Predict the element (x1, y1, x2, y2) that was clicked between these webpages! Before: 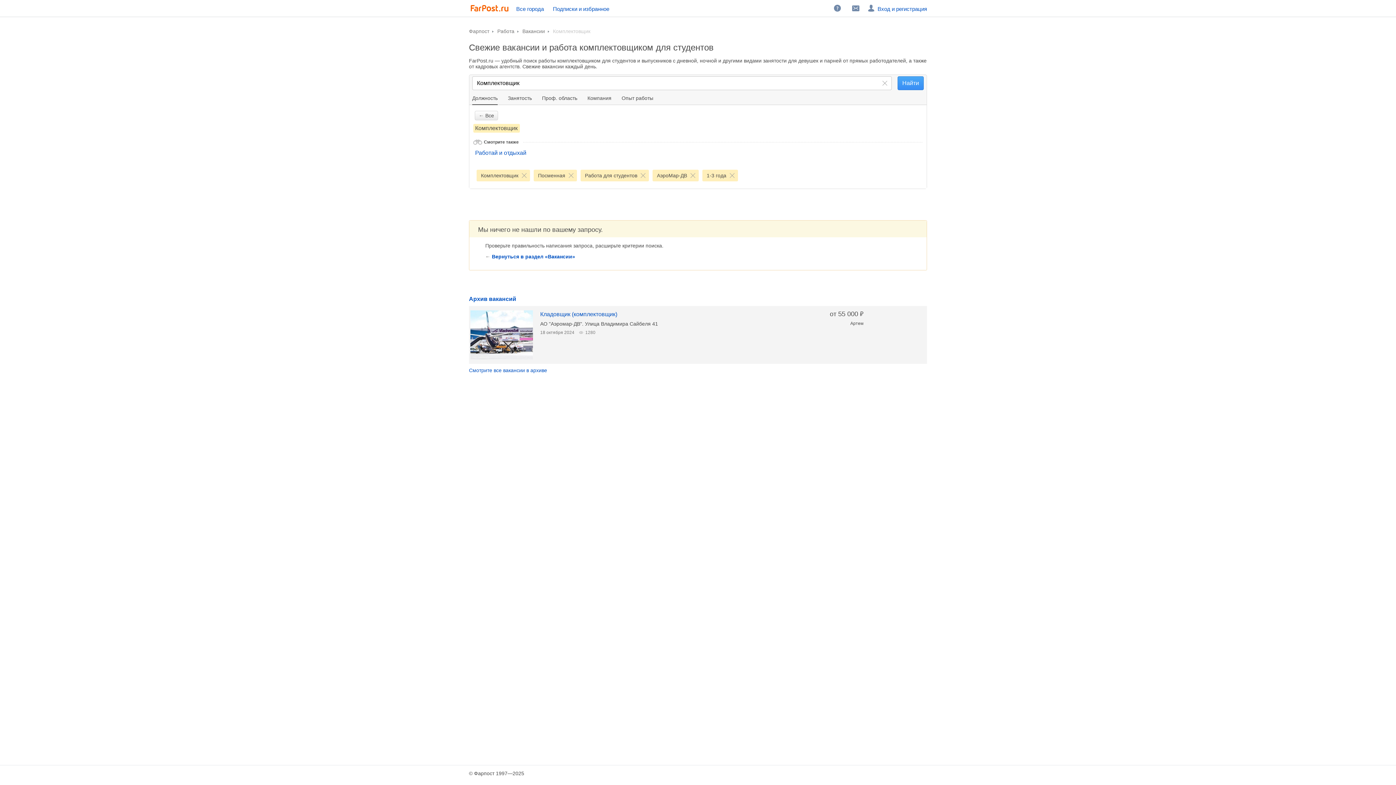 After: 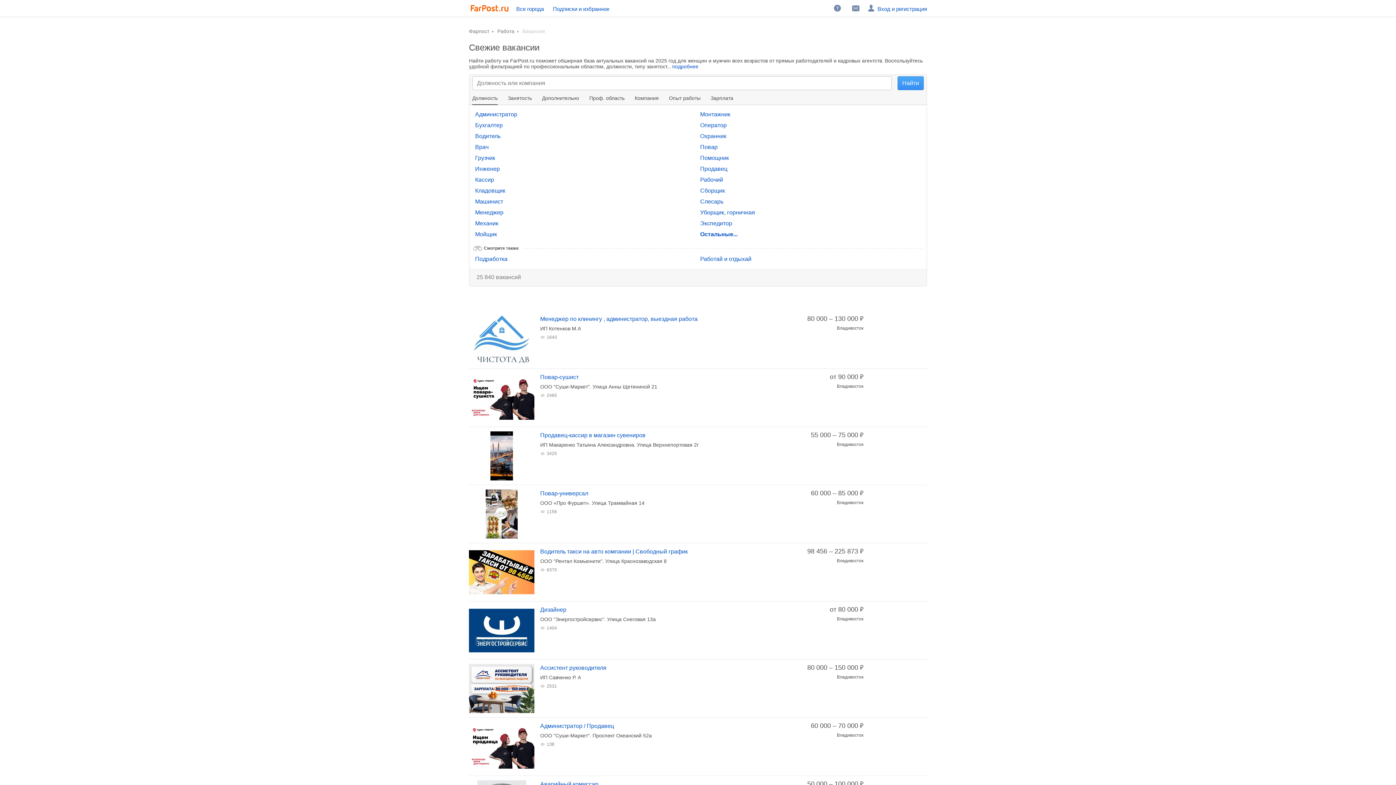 Action: label: Вернуться в раздел «Вакансии» bbox: (492, 253, 575, 259)